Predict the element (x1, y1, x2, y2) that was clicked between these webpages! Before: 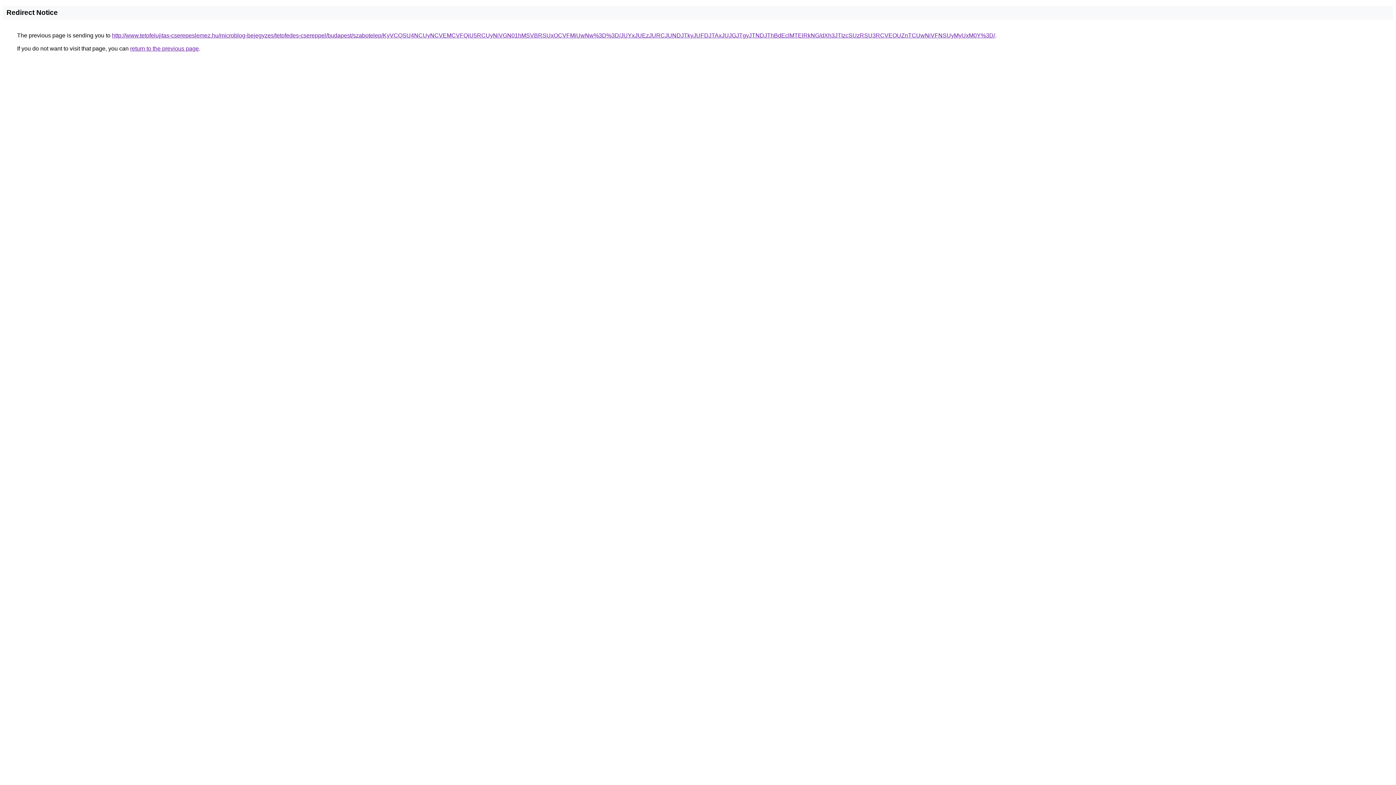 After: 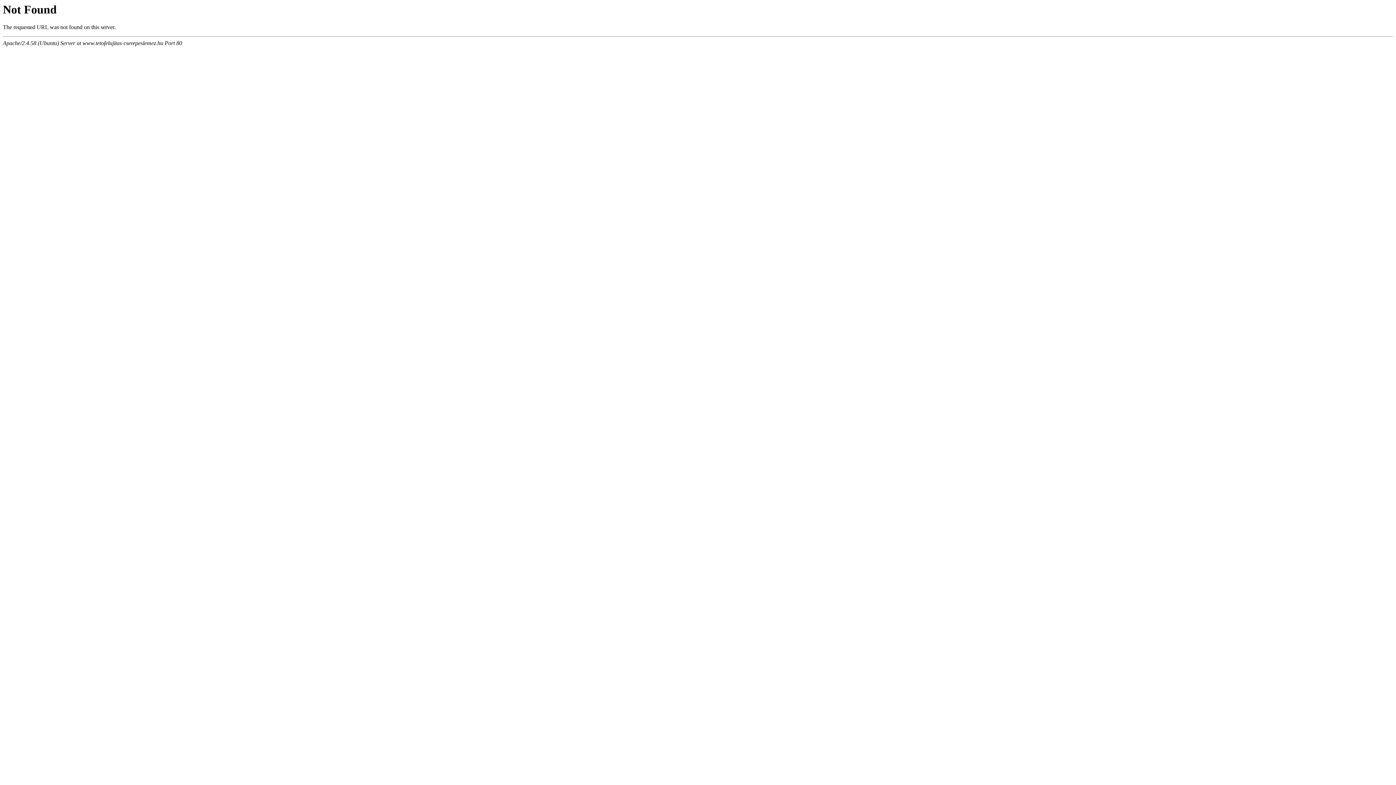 Action: label: http://www.tetofelujitas-cserepeslemez.hu/microblog-bejegyzes/tetofedes-csereppel/budapest/szabotelep/KyVCQSU4NCUyNCVEMCVFQiU5RCUyNiVGN01hMSVBRSUxOCVFMiUwNw%3D%3D/JUYxJUEzJURCJUNDJTkyJUFDJTAxJUJGJTgyJTNDJThBdEclMTElRkNG/dXh3JTIzcSUzRSU3RCVEOUZnTCUwNiVFNSUyMyUxM0Y%3D/ bbox: (112, 32, 995, 38)